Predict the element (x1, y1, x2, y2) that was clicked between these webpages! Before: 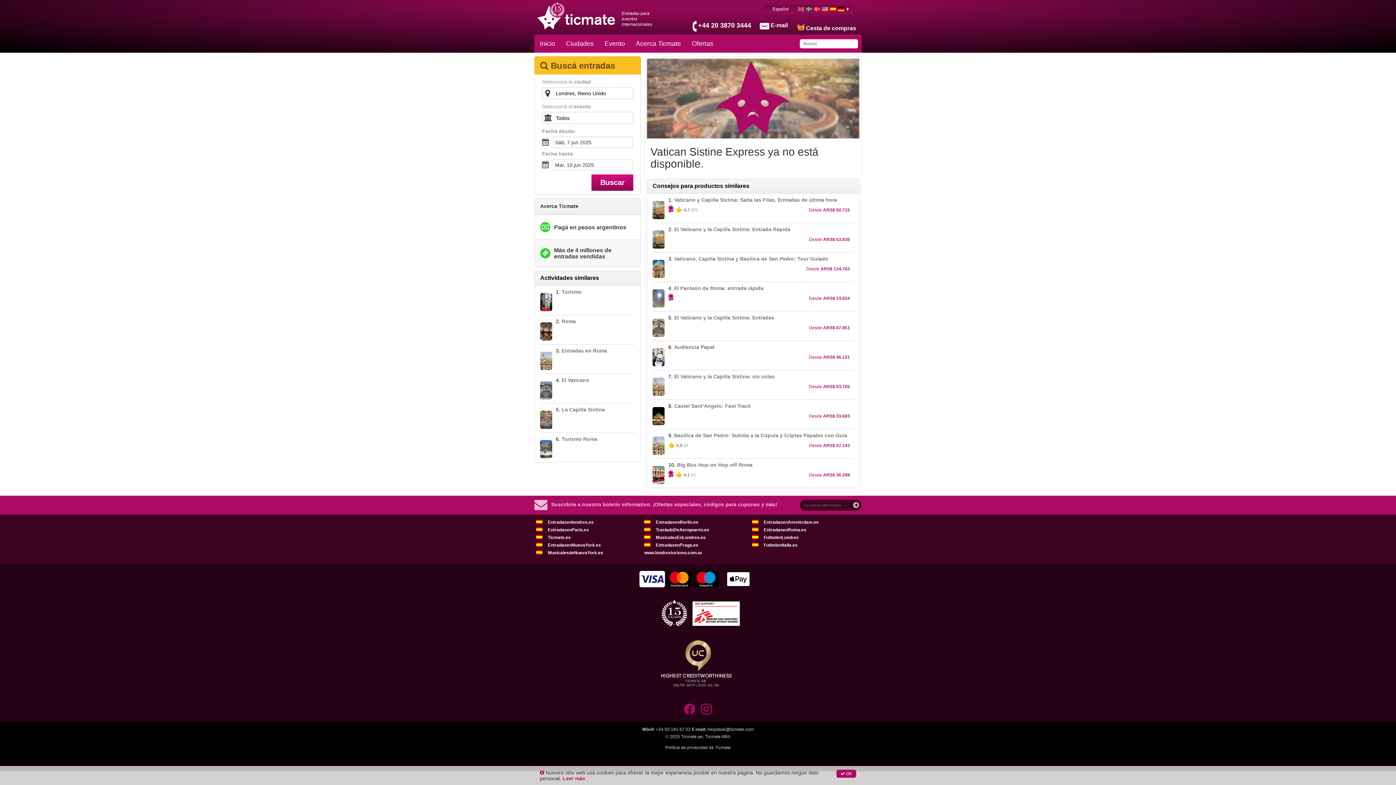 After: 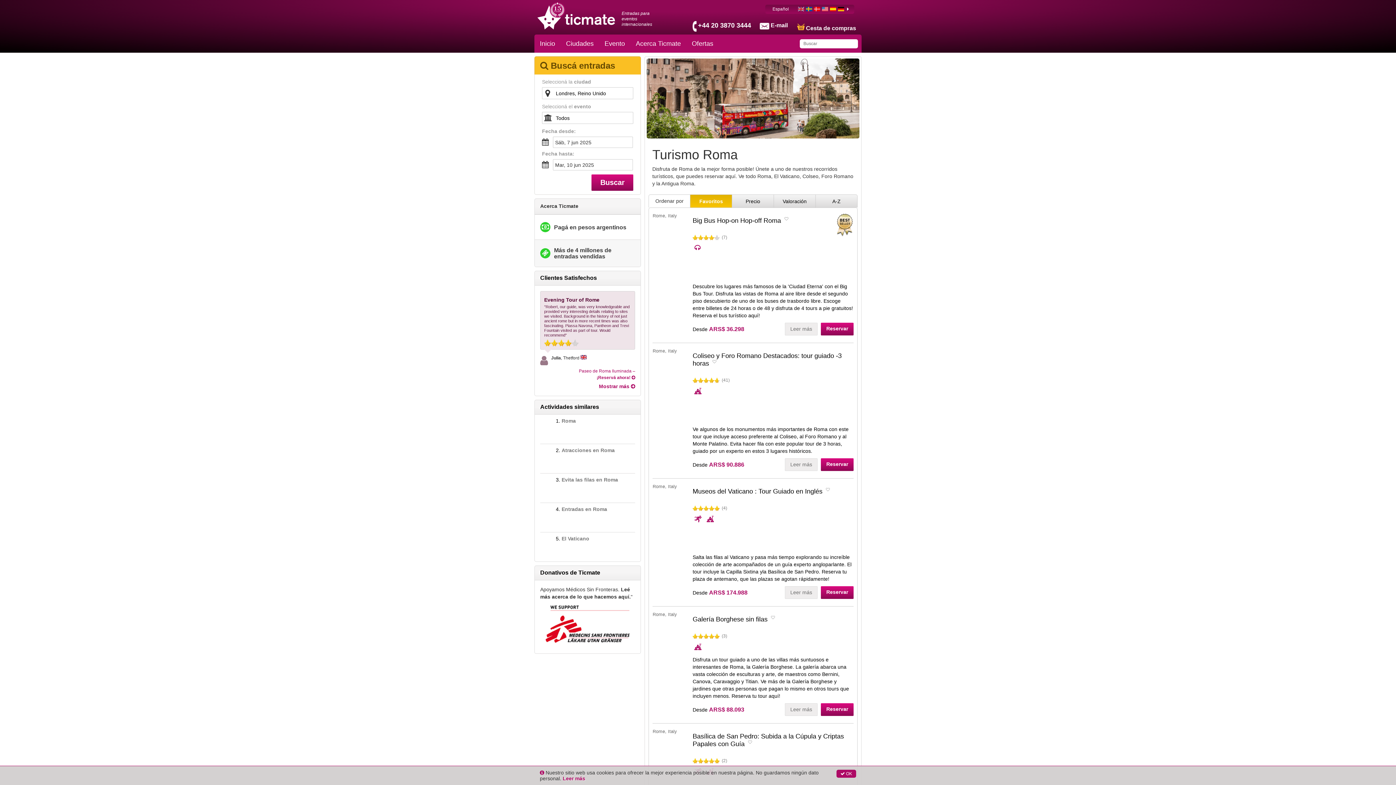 Action: label: 6. Turismo Roma bbox: (540, 436, 635, 462)